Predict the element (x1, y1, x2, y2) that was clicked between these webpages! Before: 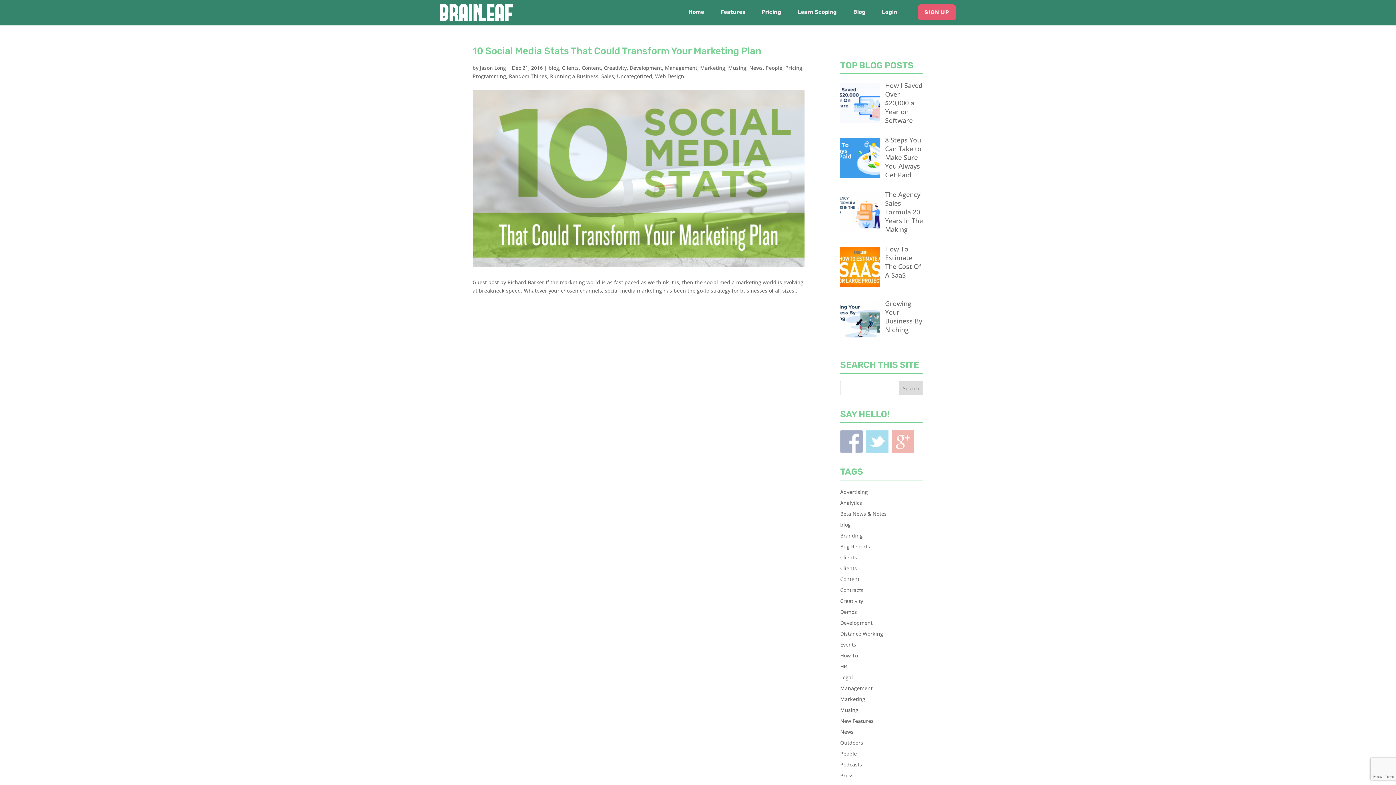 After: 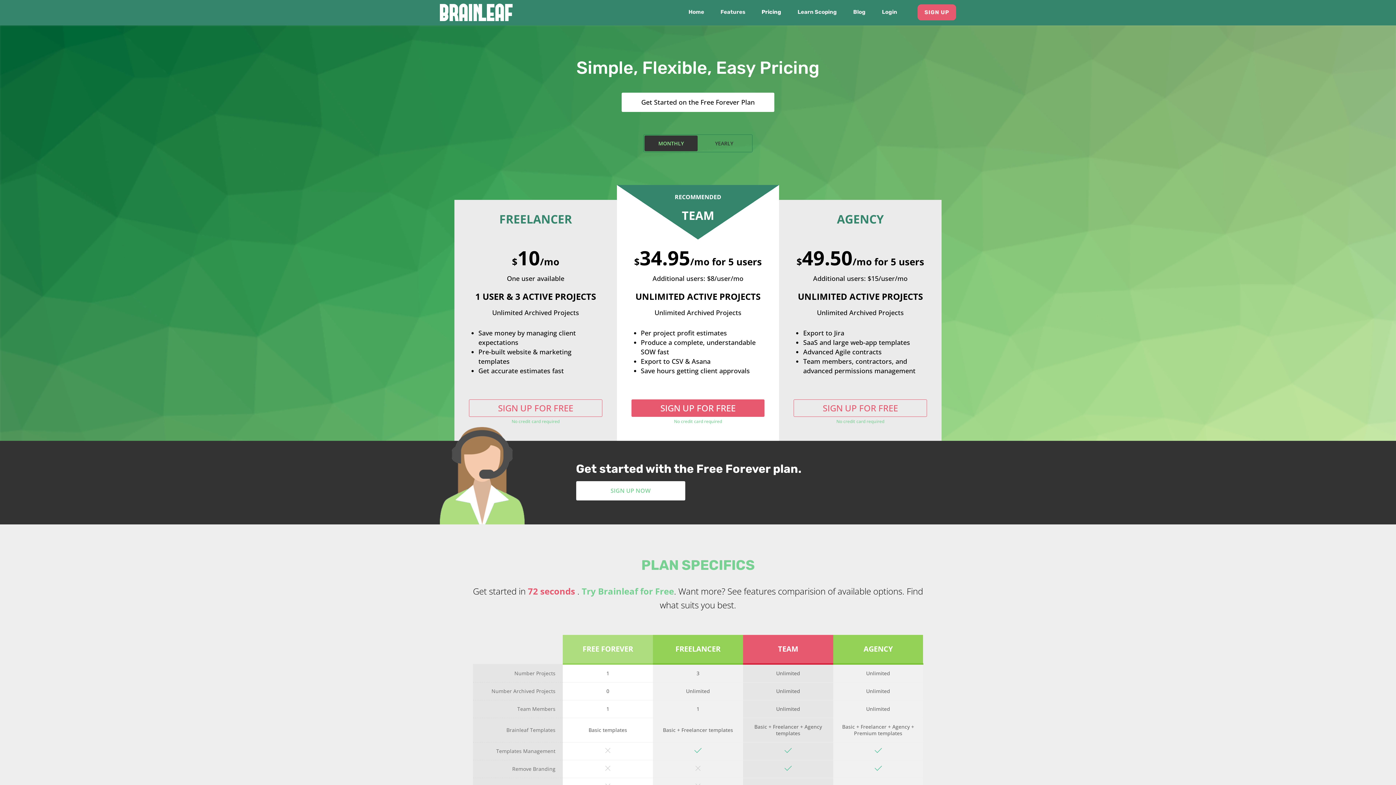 Action: label: Pricing bbox: (761, 9, 781, 25)